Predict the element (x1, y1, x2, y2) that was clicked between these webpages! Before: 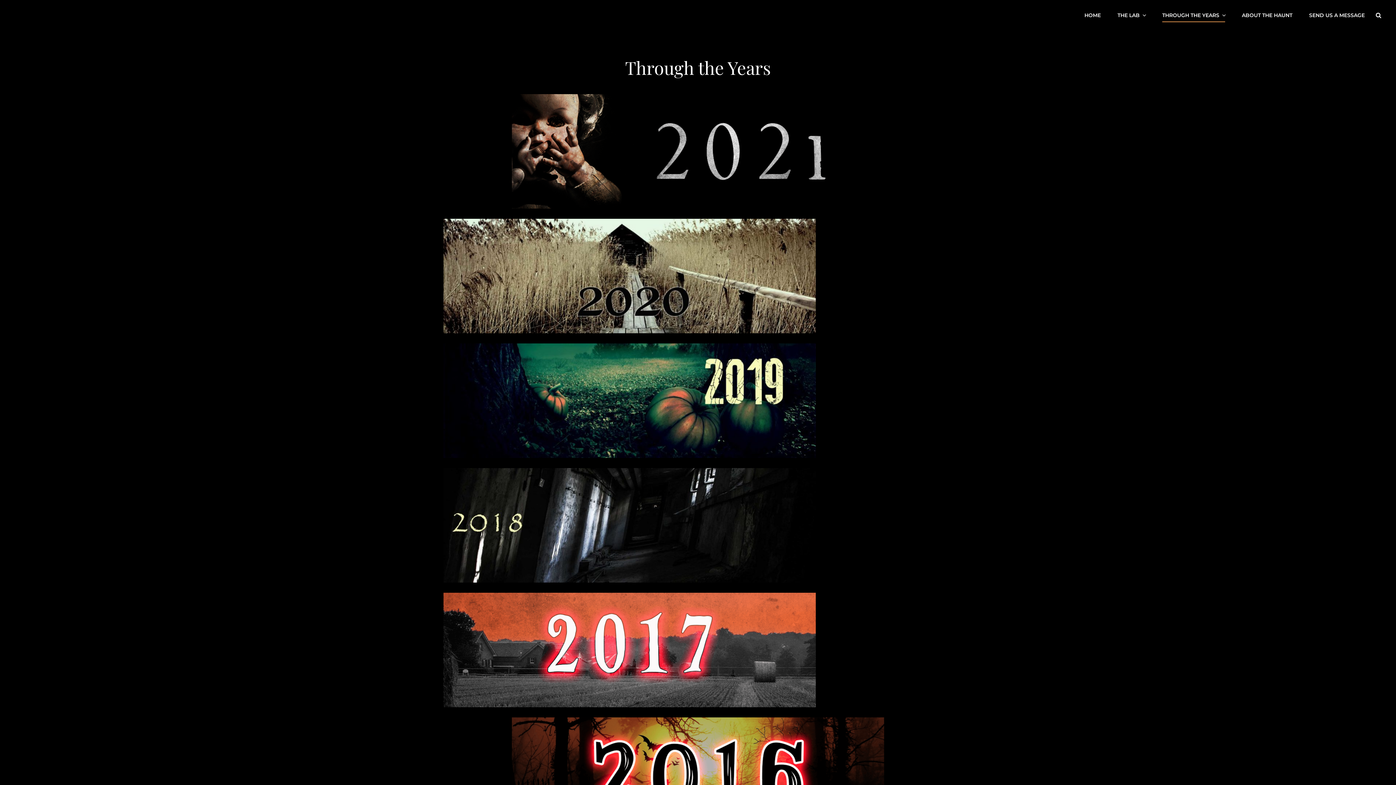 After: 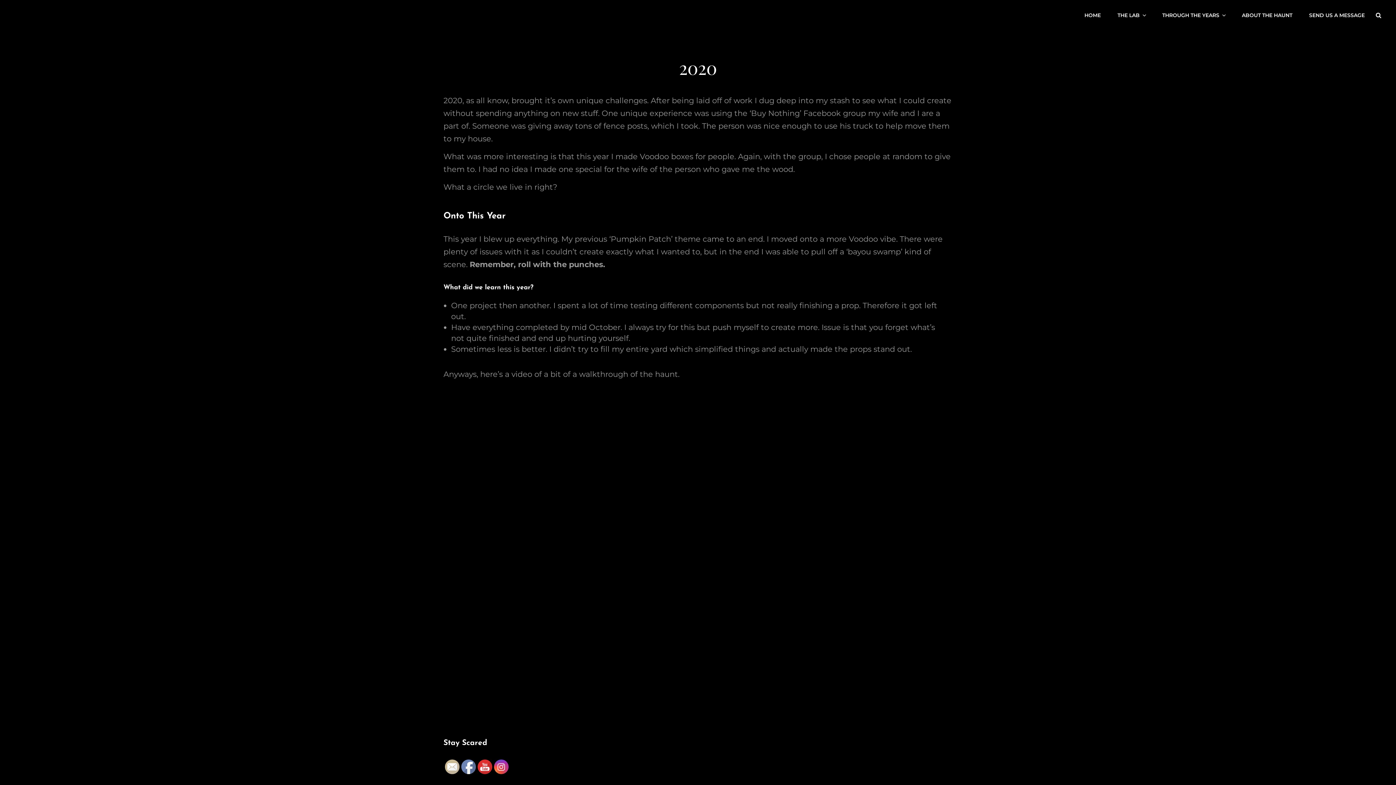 Action: bbox: (443, 218, 952, 333)